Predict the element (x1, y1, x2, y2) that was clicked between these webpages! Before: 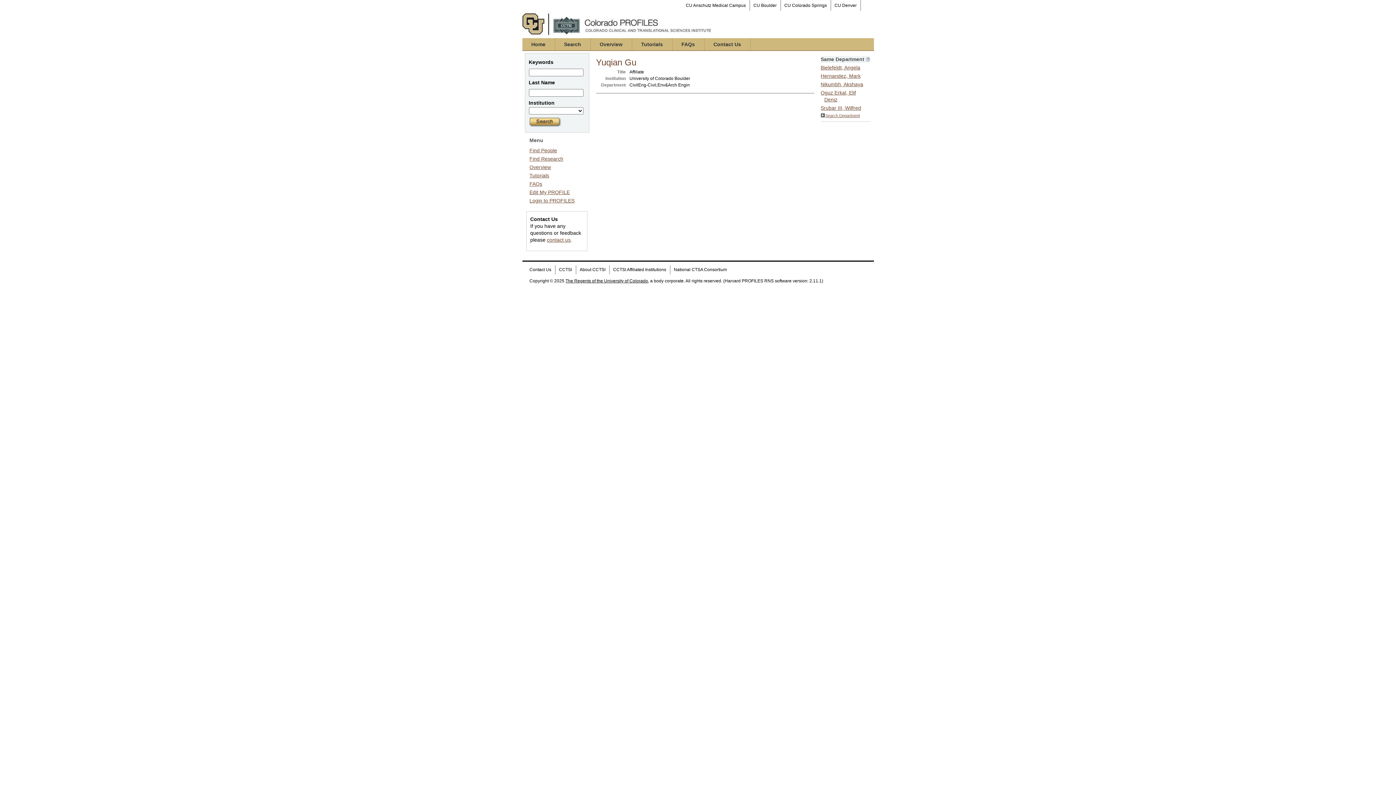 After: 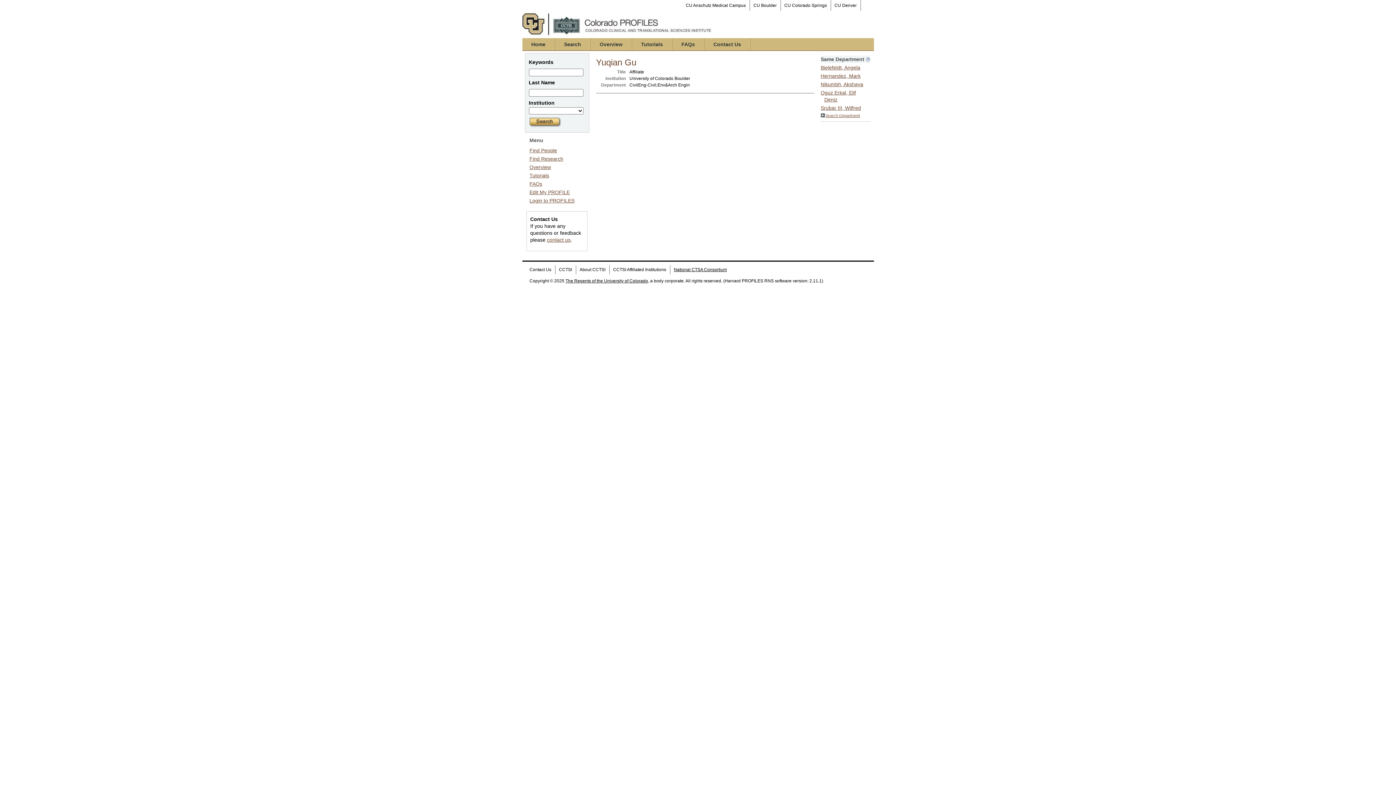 Action: bbox: (670, 265, 730, 274) label: National CTSA Consortium